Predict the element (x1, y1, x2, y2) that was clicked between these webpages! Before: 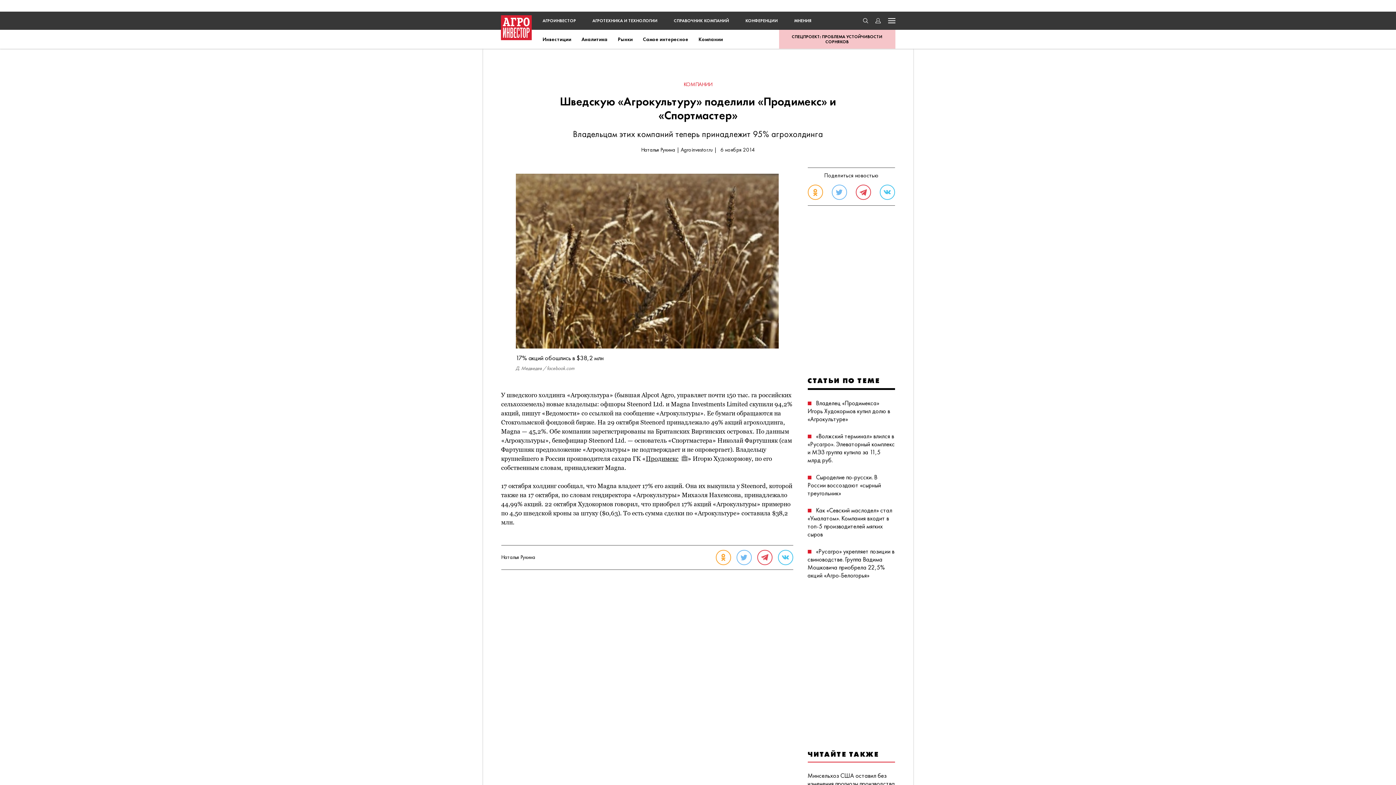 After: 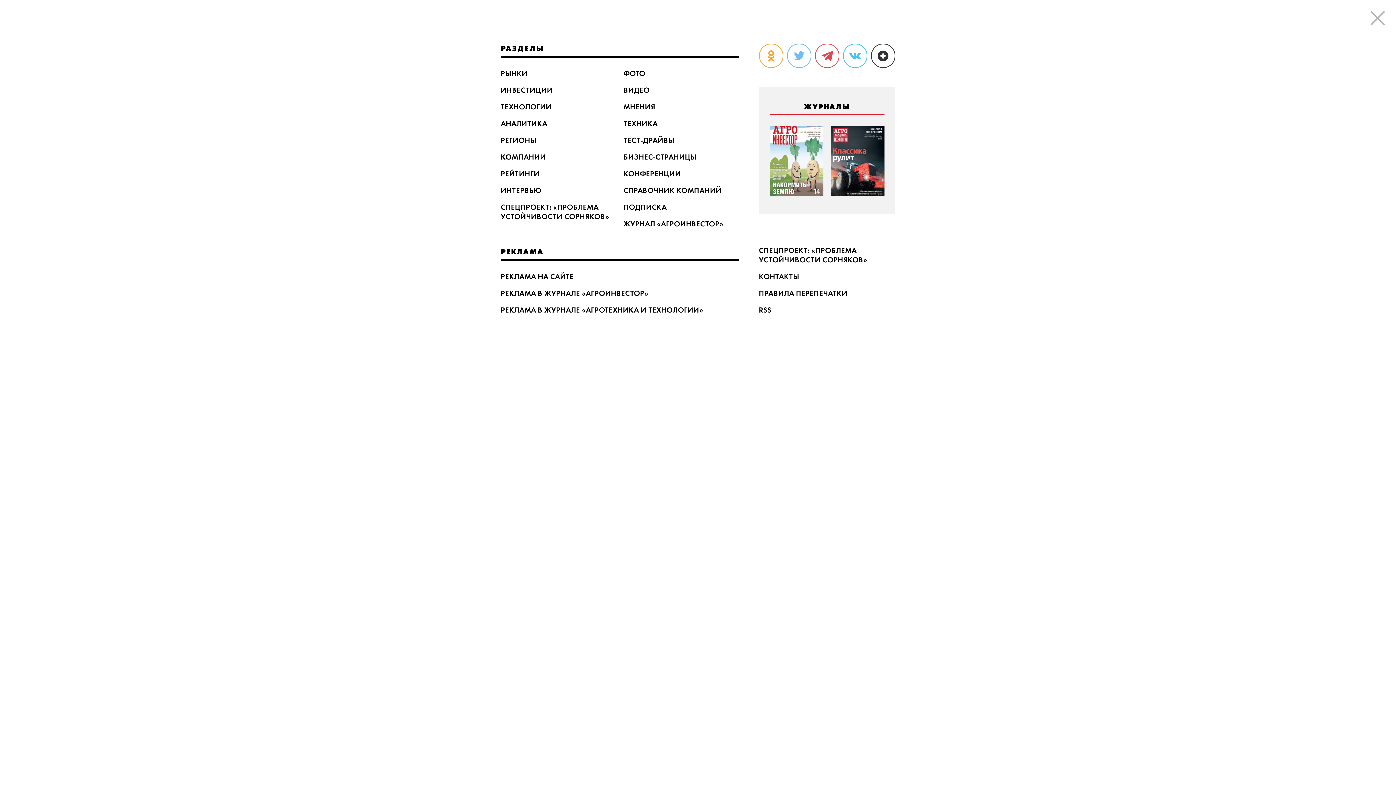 Action: bbox: (888, 18, 895, 23)